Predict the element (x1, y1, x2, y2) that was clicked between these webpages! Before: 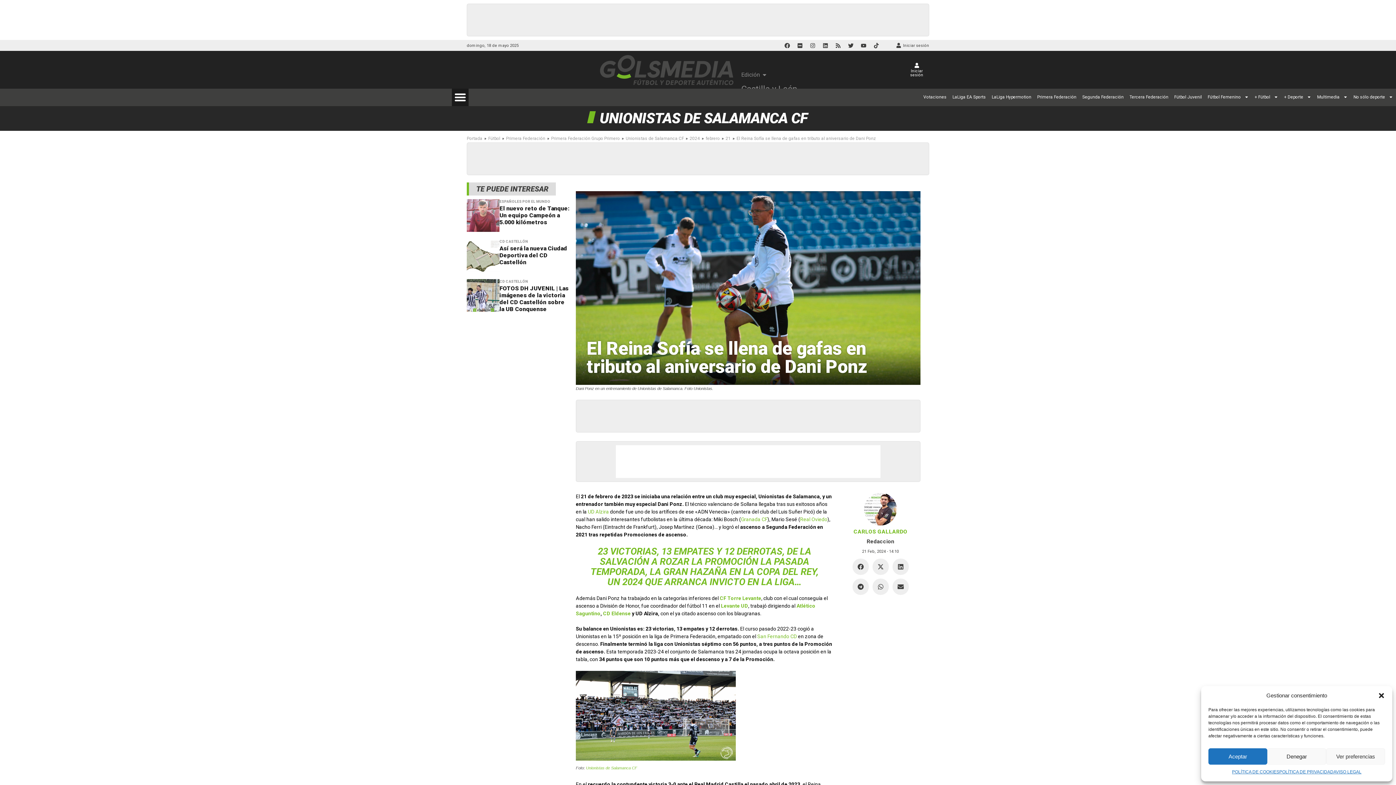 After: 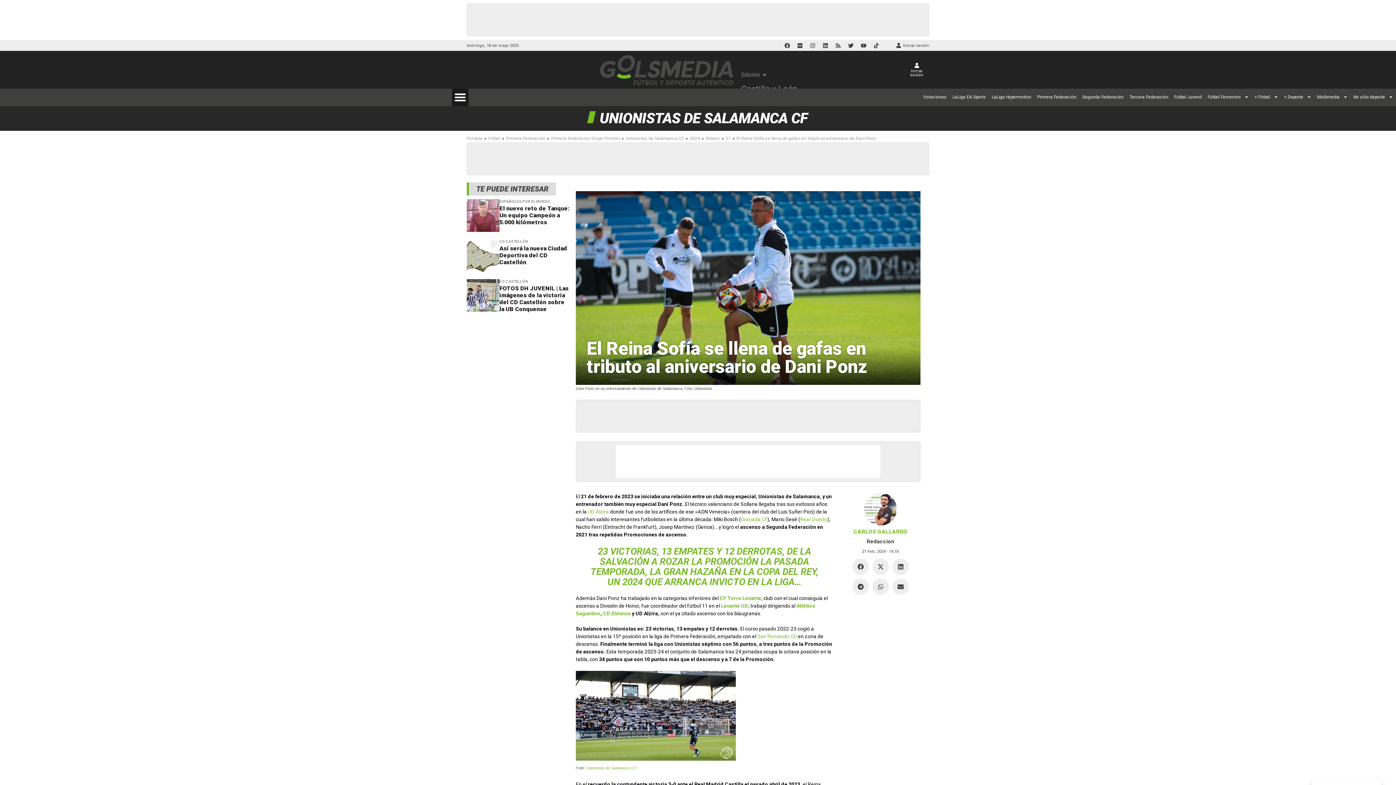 Action: label: Cerrar ventana bbox: (1378, 692, 1385, 699)